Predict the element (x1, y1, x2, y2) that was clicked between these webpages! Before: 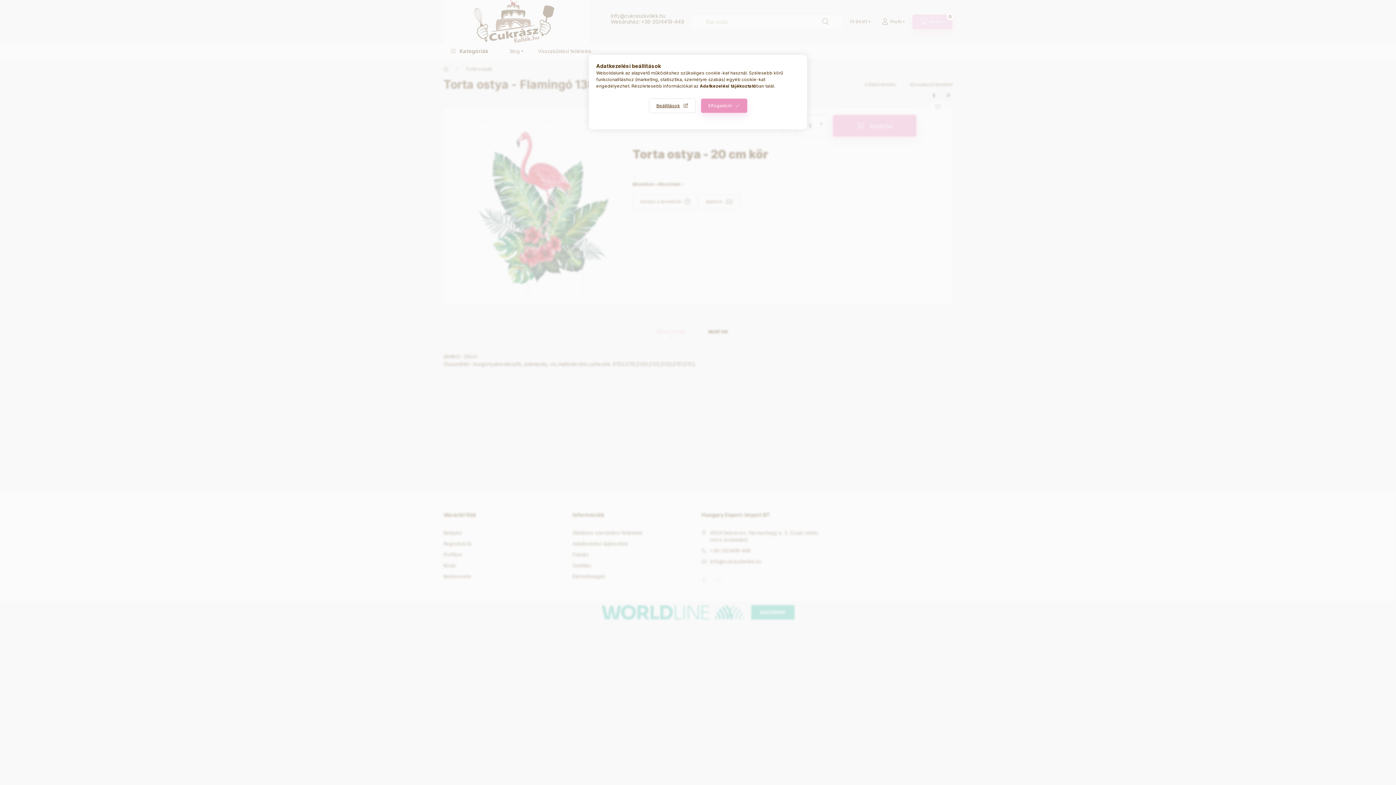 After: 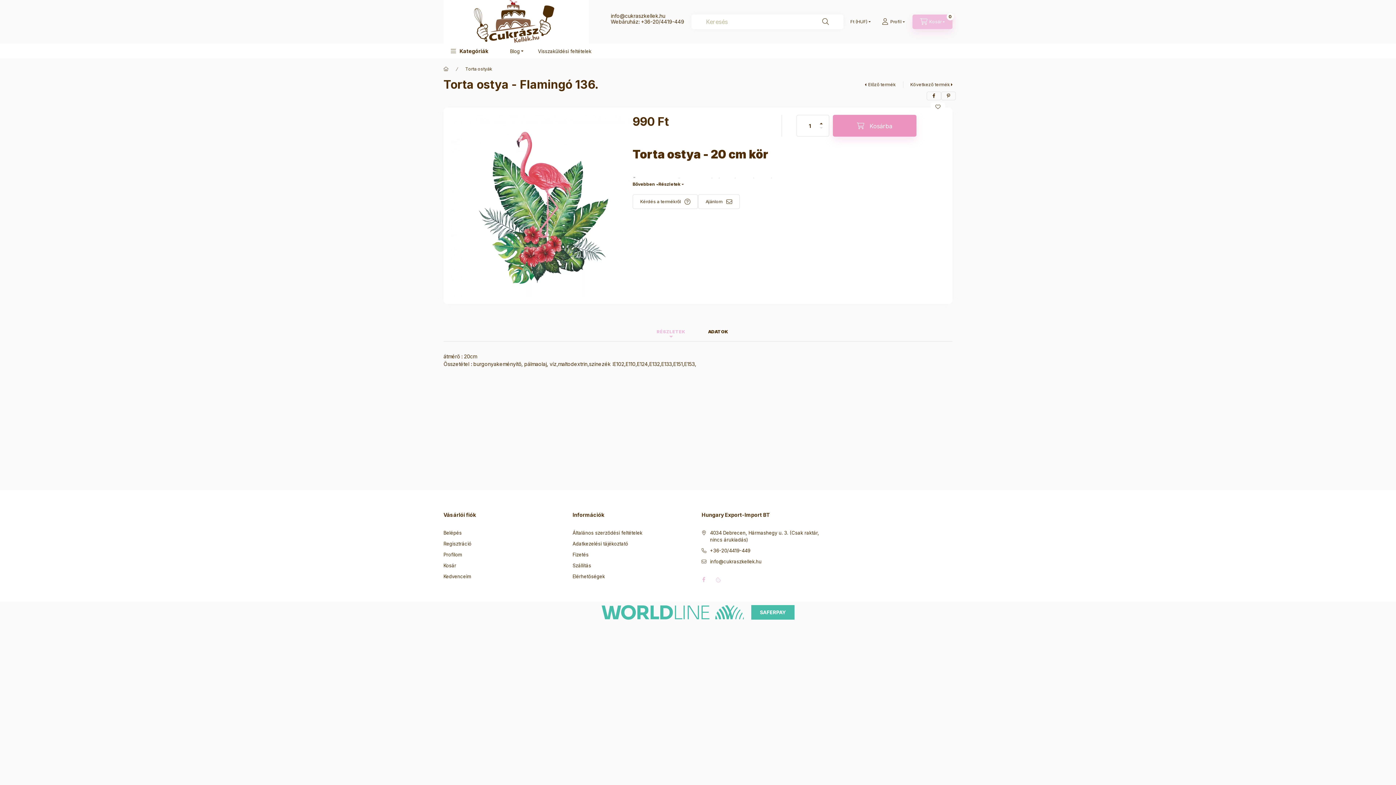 Action: label: Elfogadom bbox: (700, 98, 747, 113)